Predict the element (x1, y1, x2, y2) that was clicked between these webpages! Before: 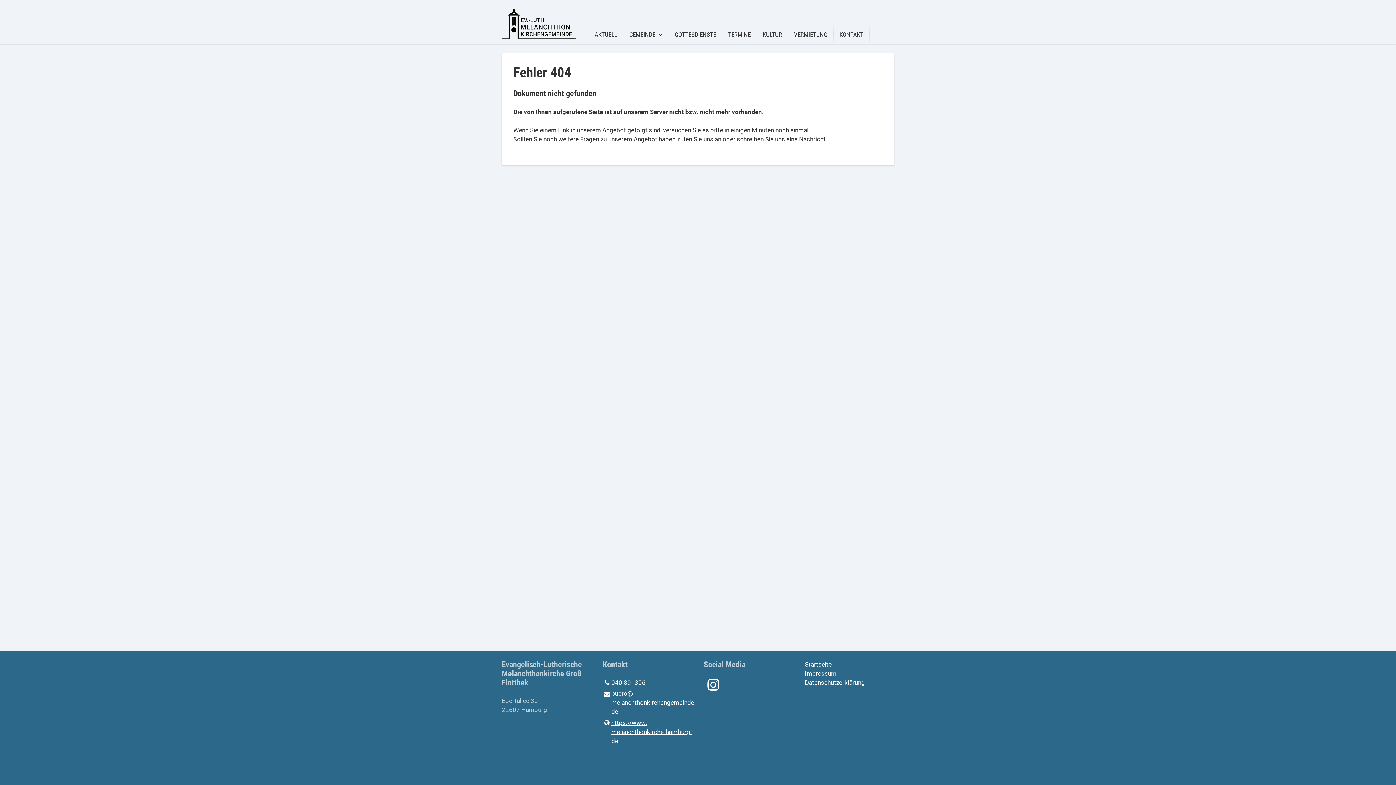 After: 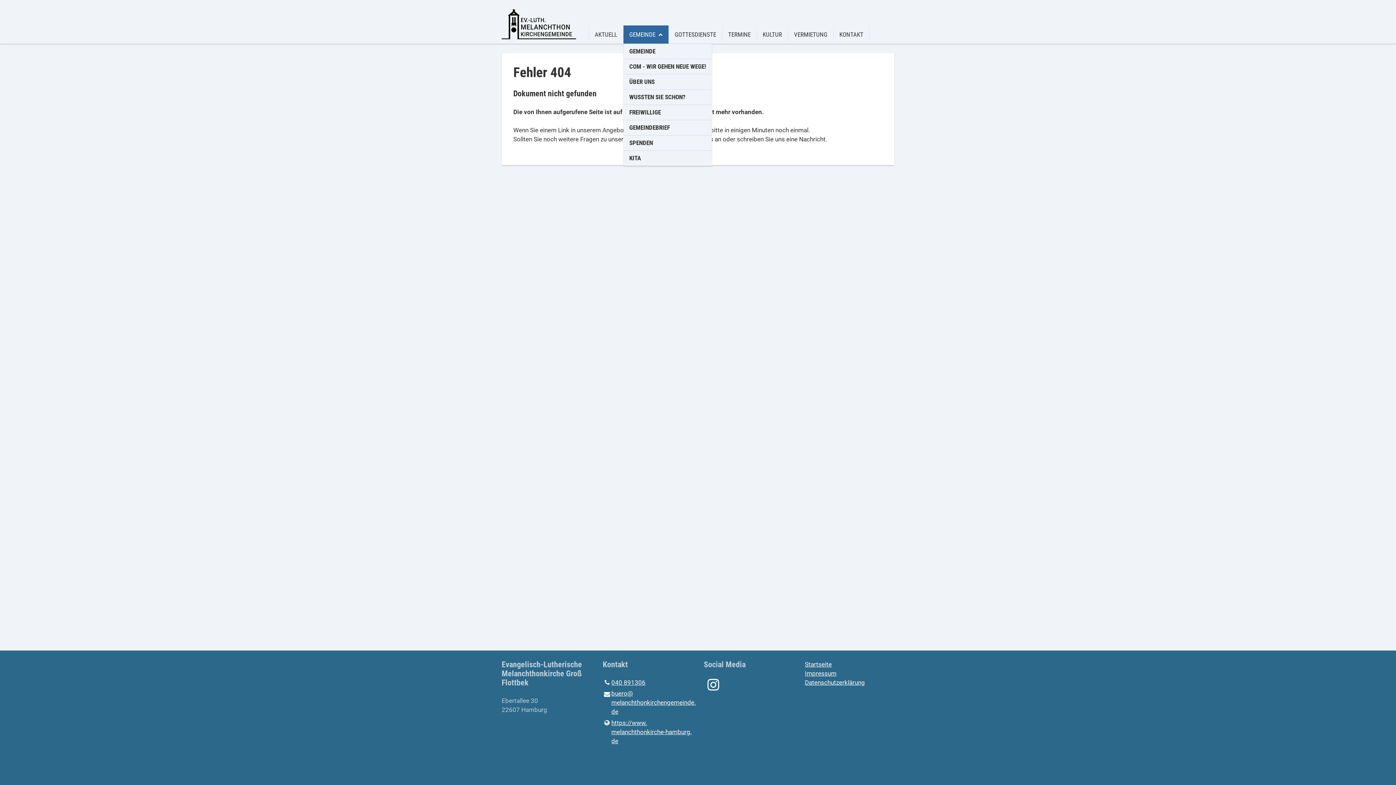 Action: label: GEMEINDE bbox: (623, 25, 668, 43)